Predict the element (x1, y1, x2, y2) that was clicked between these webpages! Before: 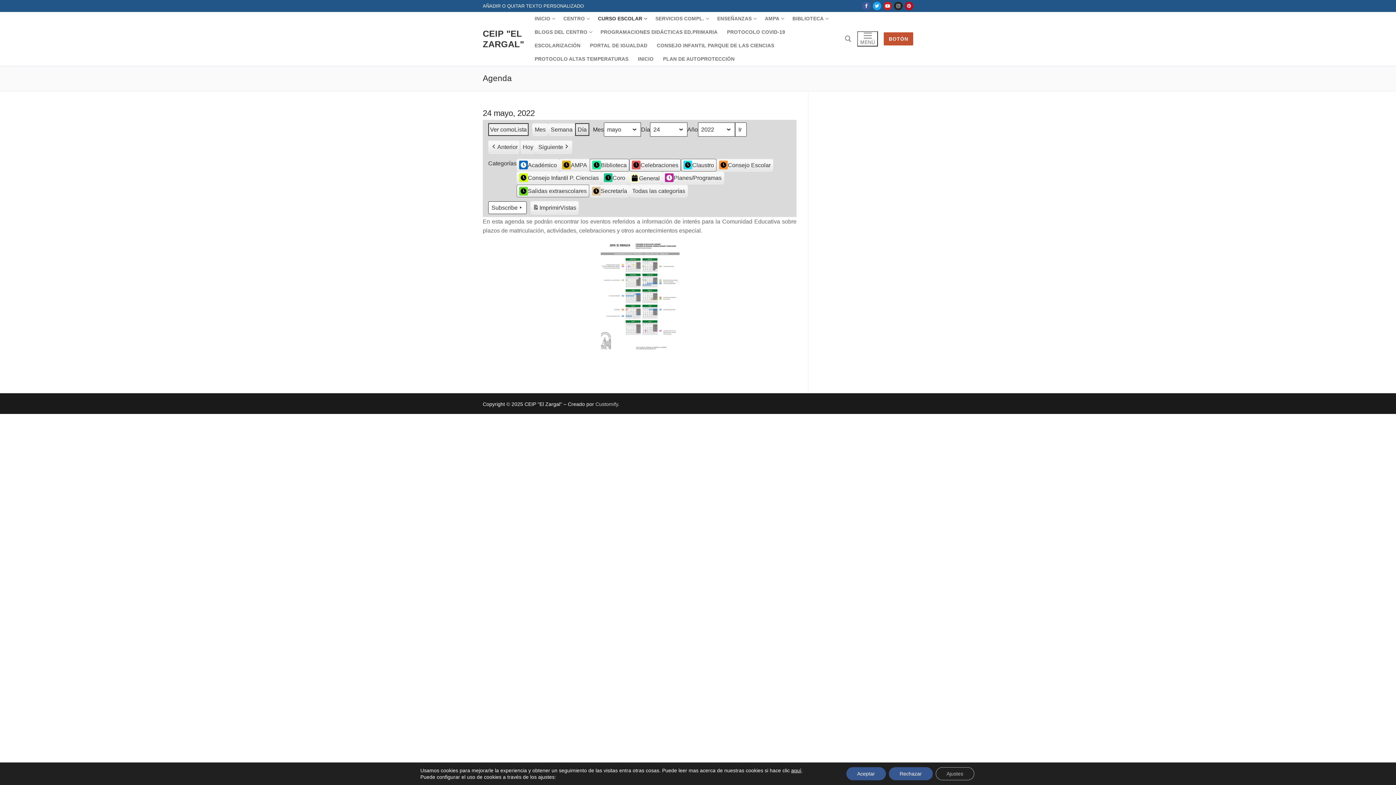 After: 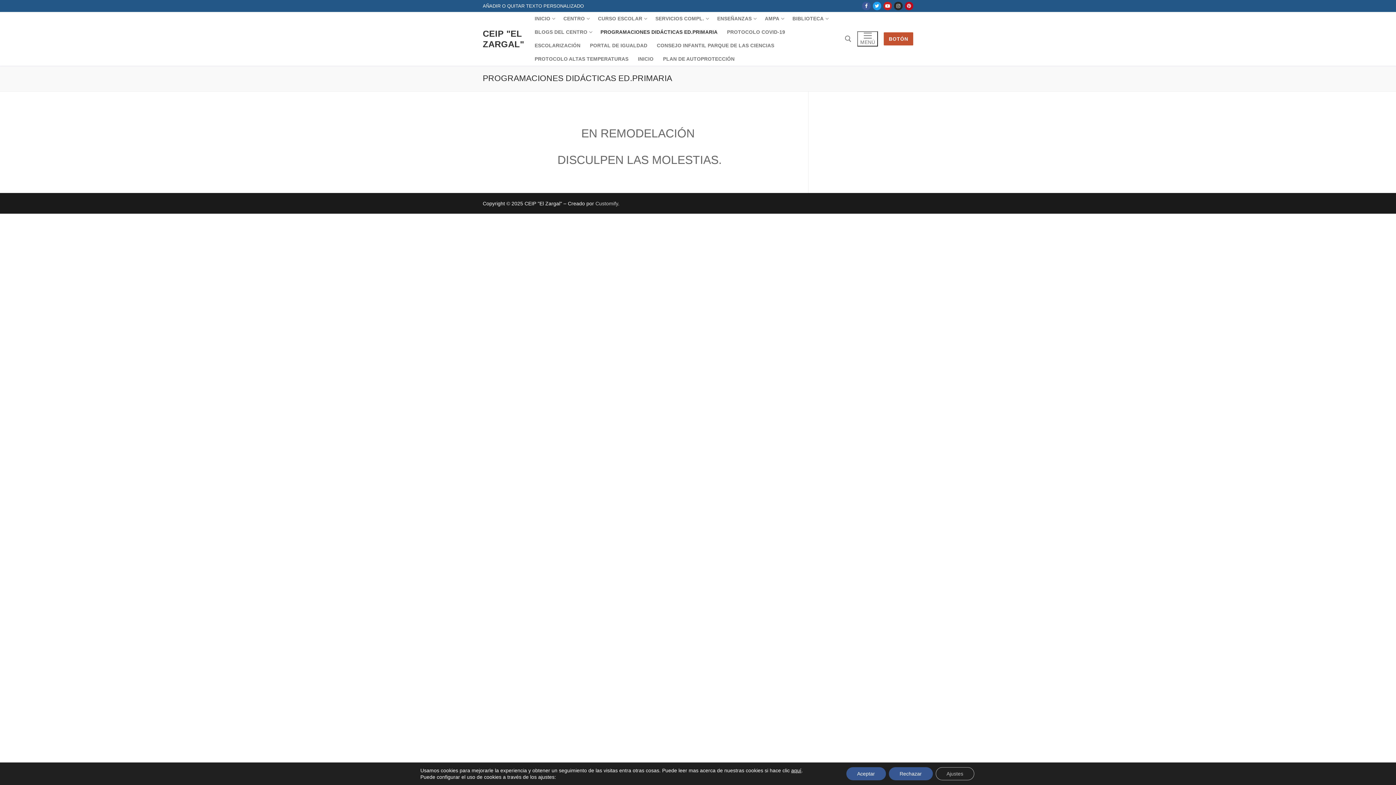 Action: bbox: (595, 25, 722, 38) label: PROGRAMACIONES DIDÁCTICAS ED.PRIMARIA